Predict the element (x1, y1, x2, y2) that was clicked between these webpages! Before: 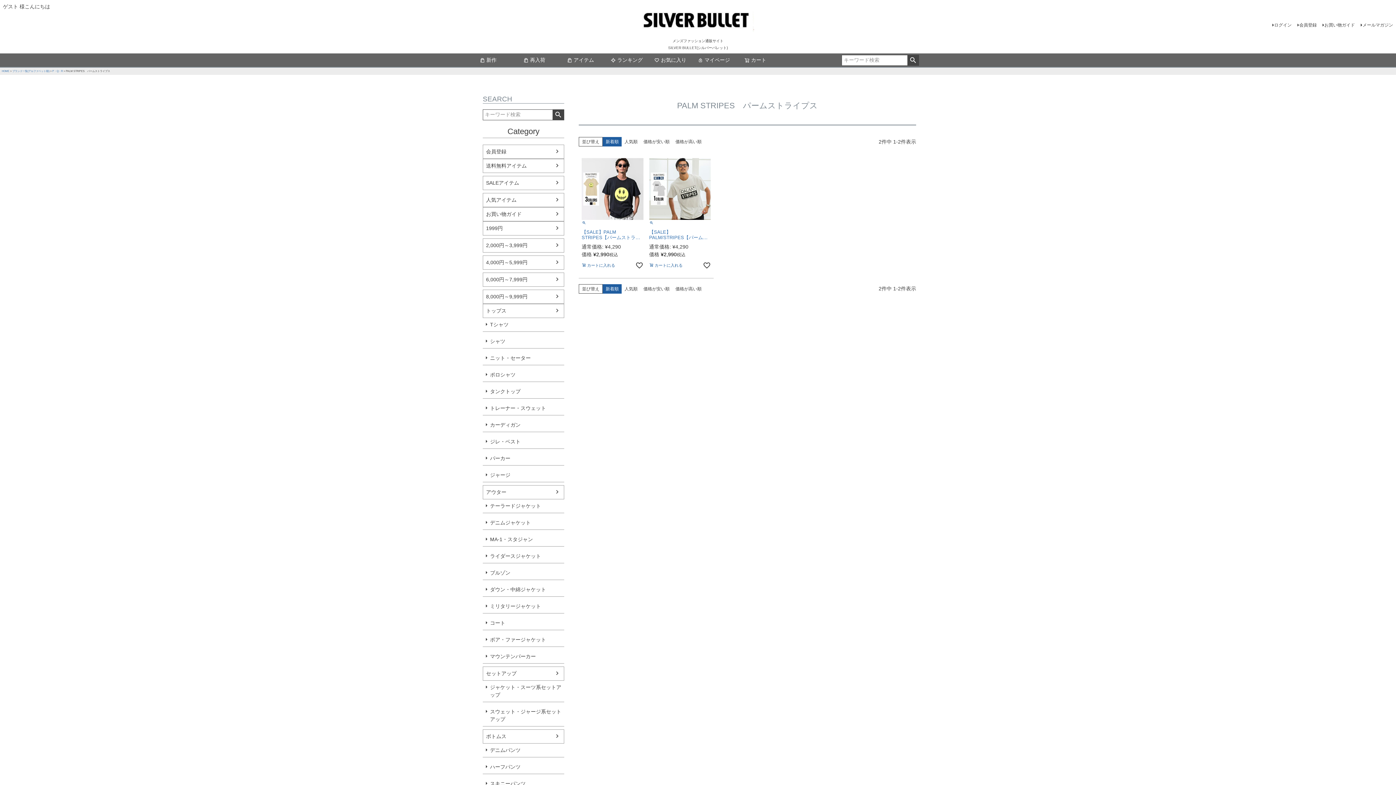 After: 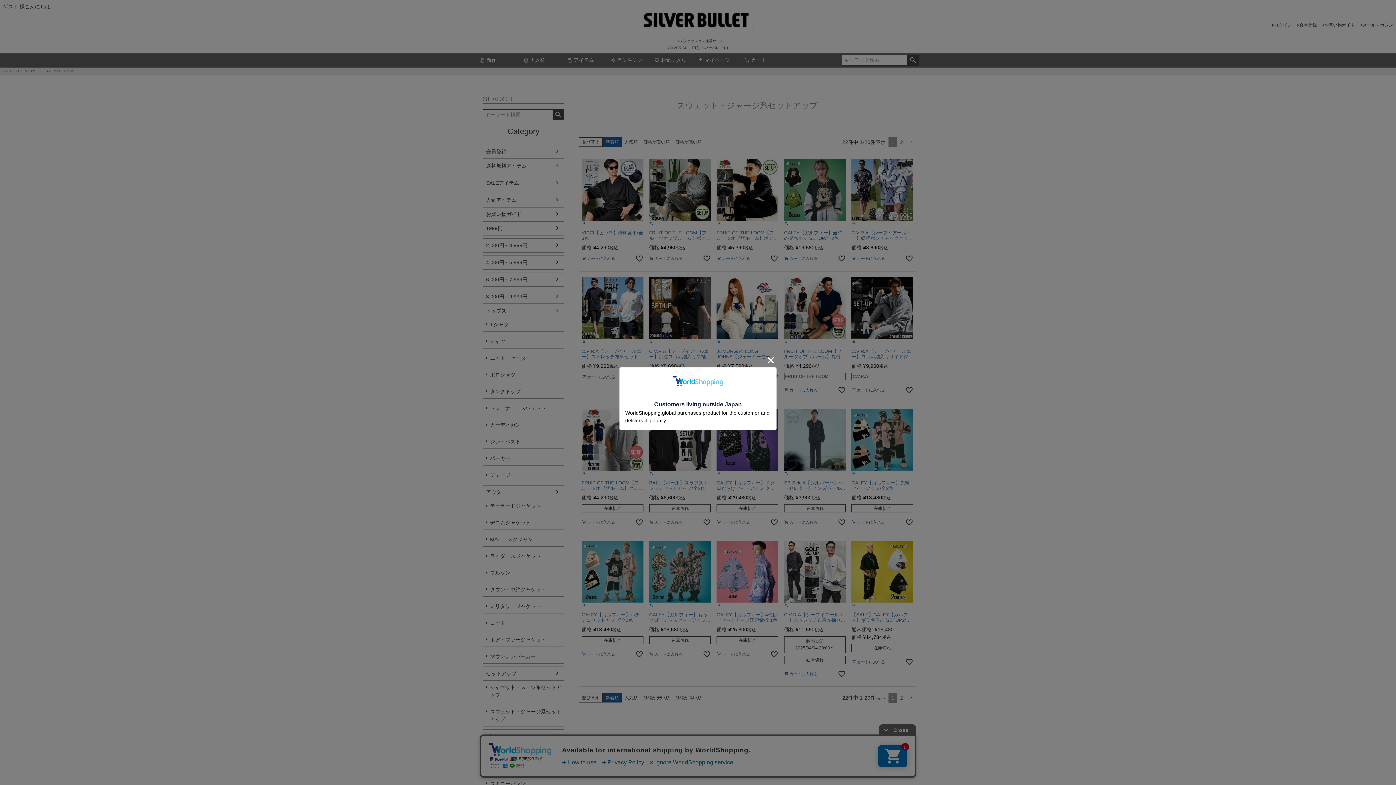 Action: label: スウェット・ジャージ系セットアップ bbox: (482, 705, 564, 726)